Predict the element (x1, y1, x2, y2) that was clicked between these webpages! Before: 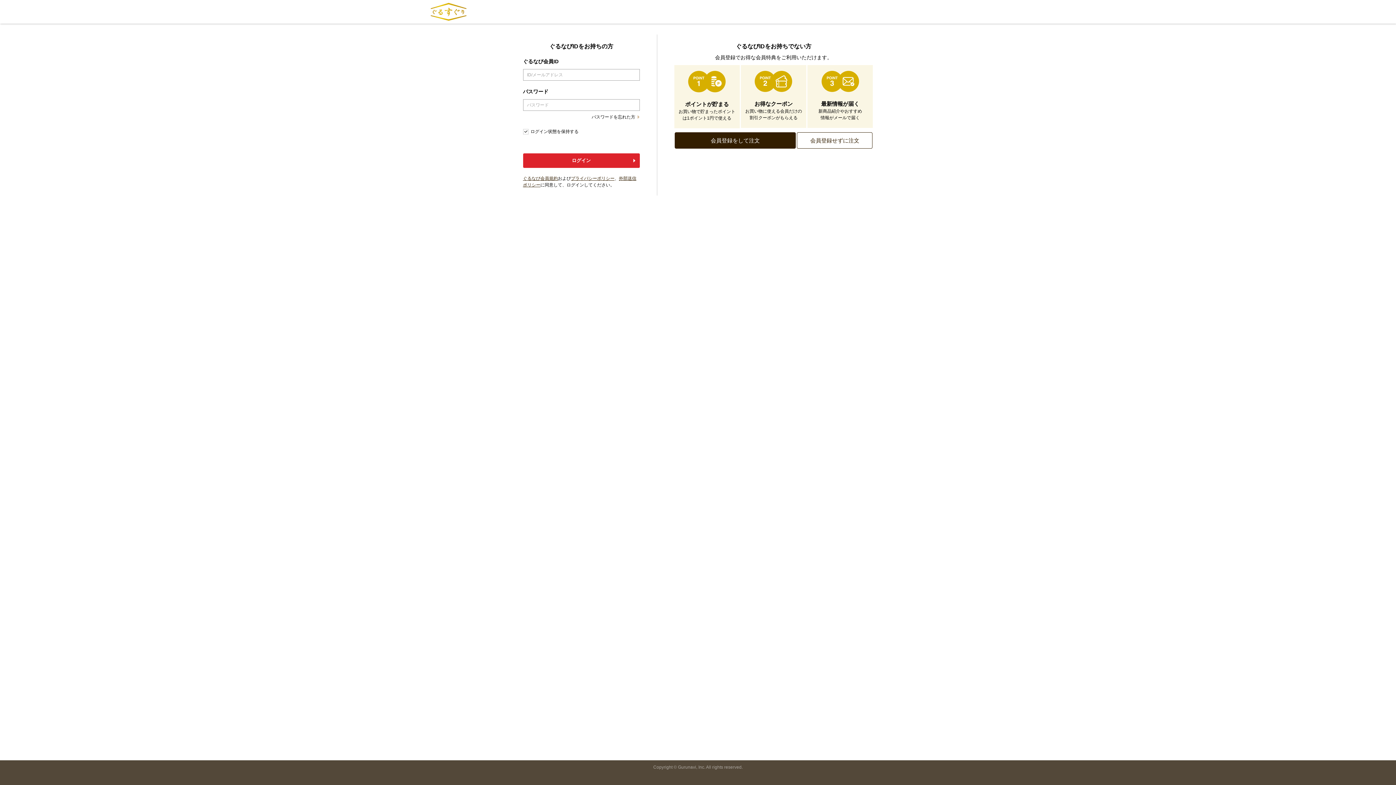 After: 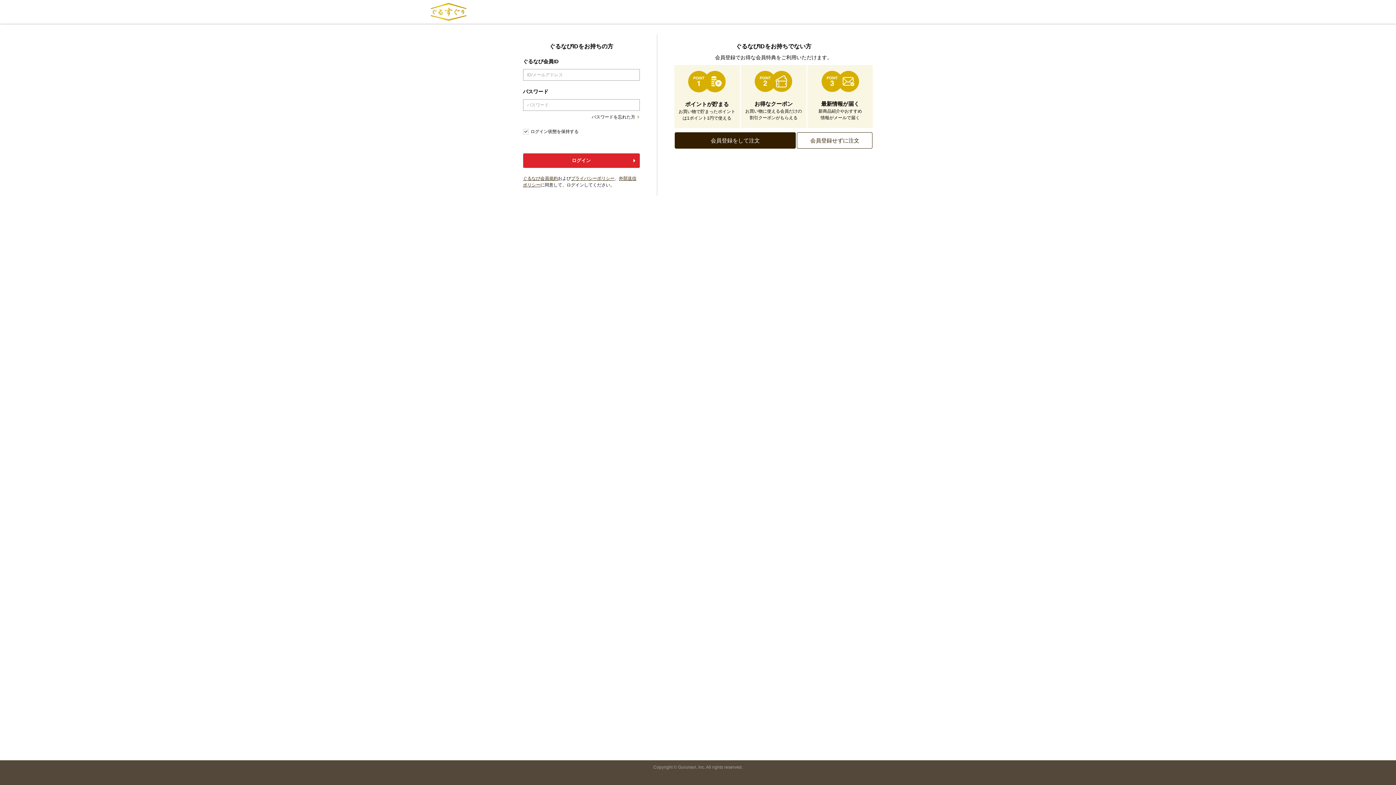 Action: label: ぐるなび会員規約 bbox: (523, 176, 558, 181)